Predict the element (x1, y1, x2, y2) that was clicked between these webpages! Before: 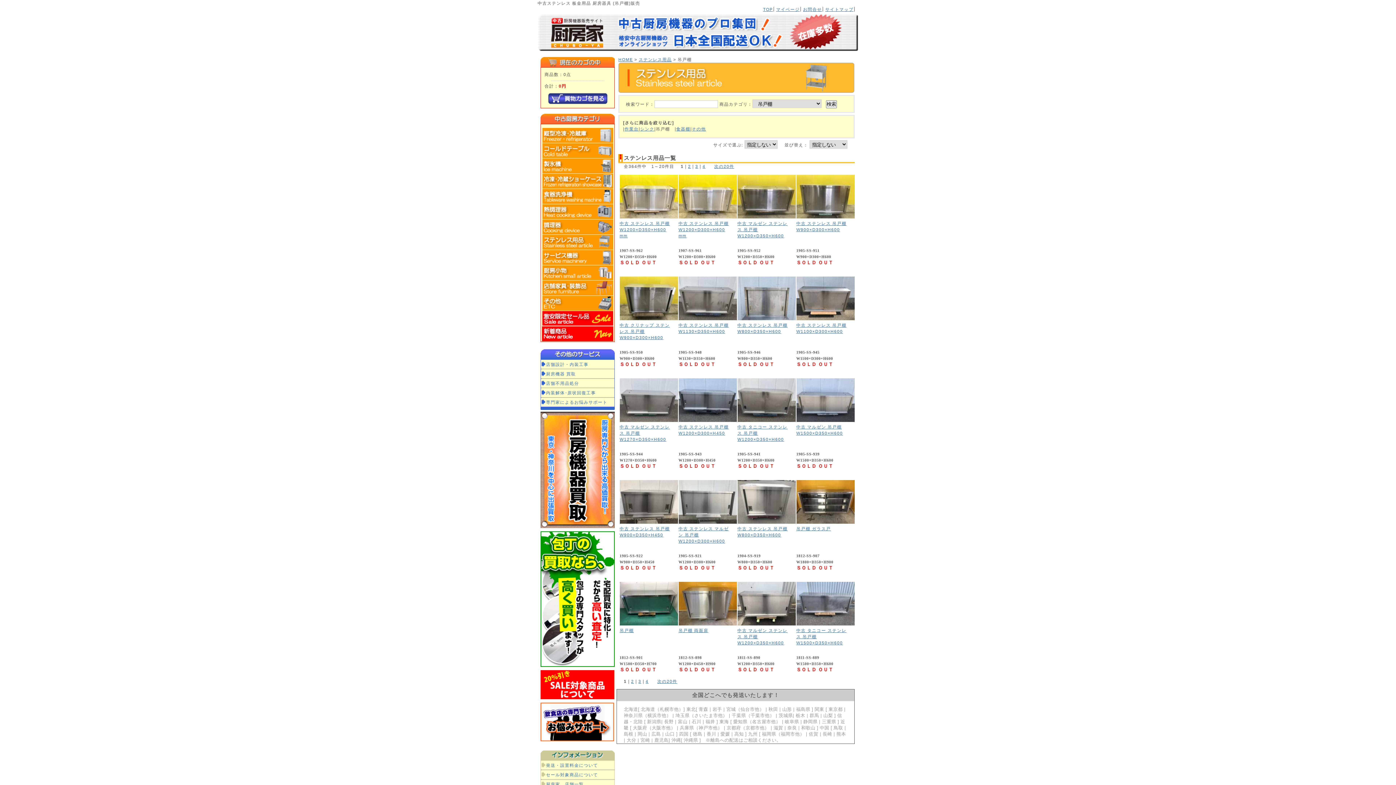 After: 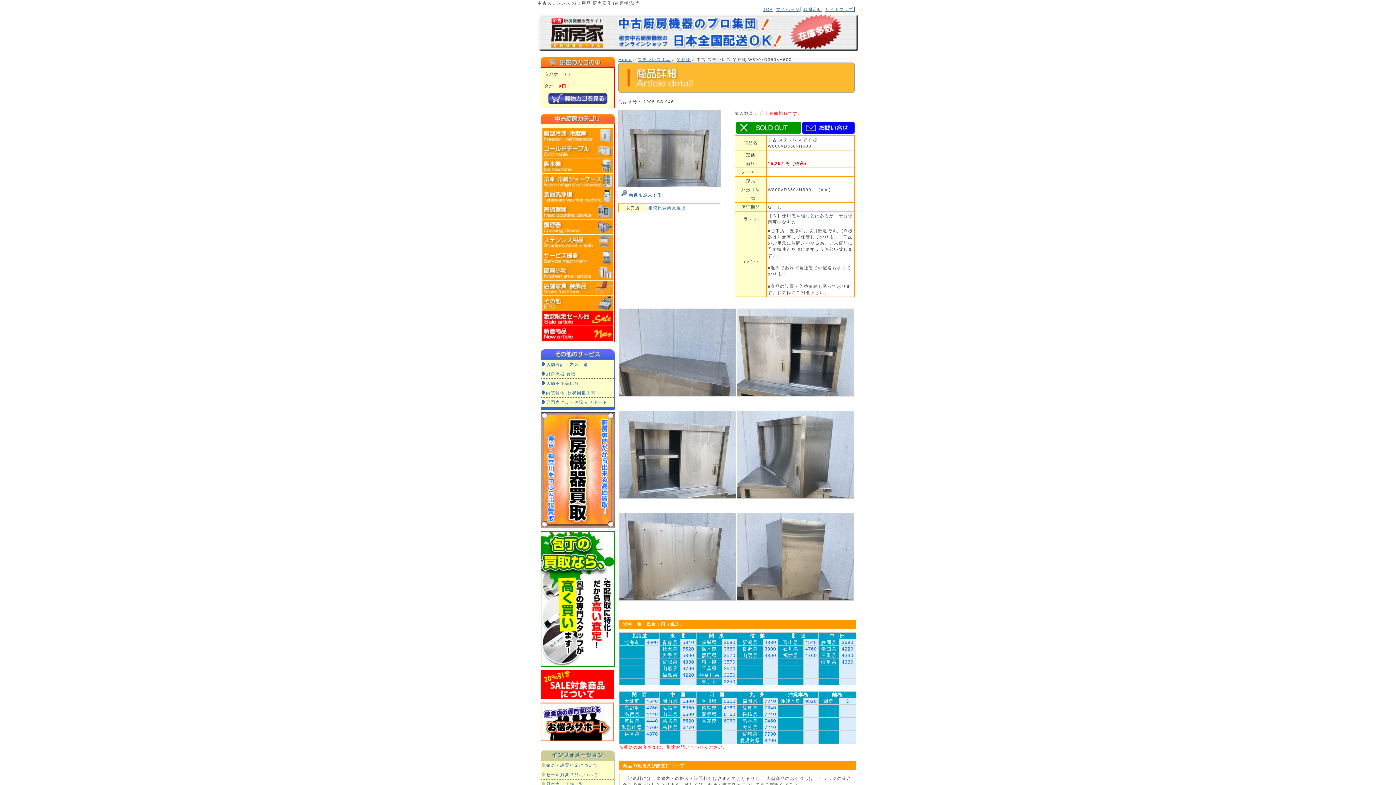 Action: bbox: (737, 316, 795, 321)